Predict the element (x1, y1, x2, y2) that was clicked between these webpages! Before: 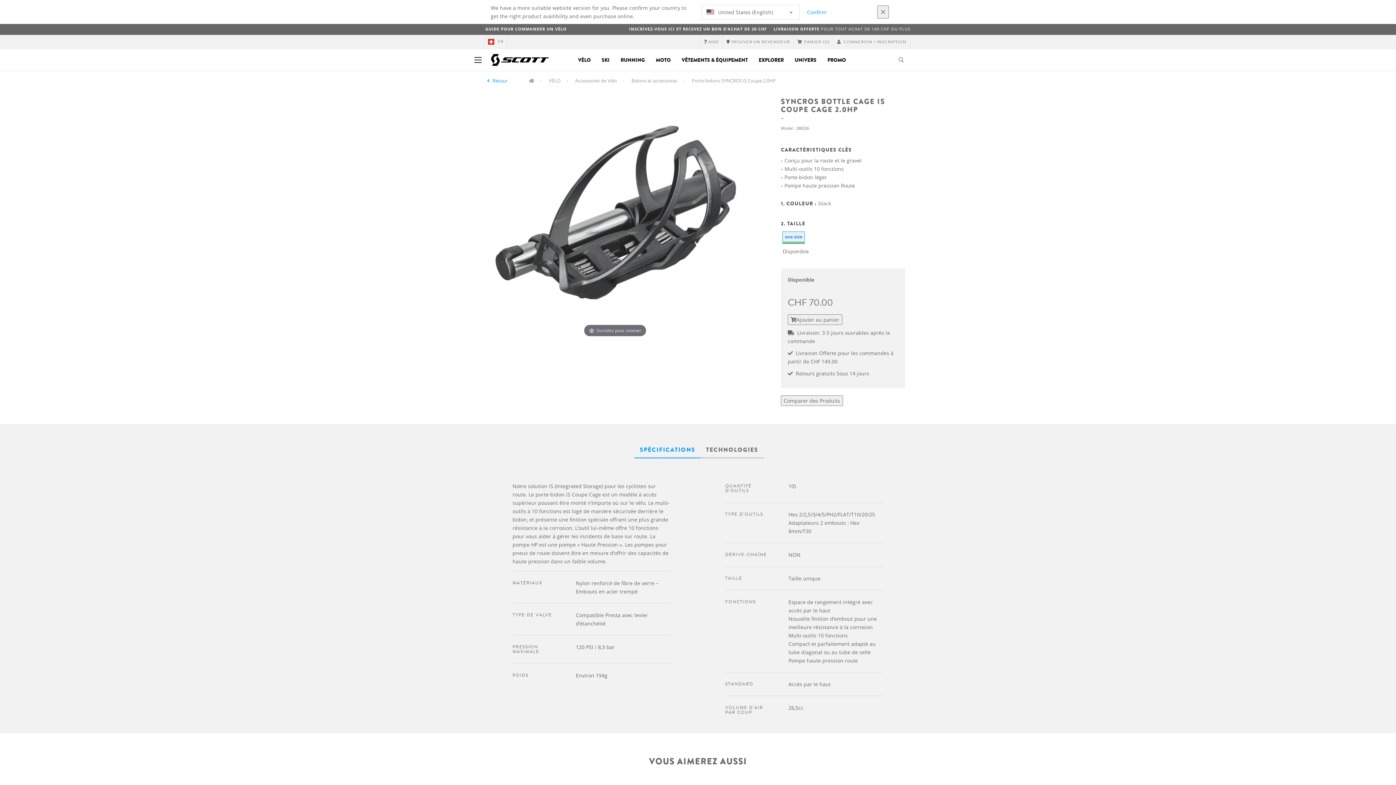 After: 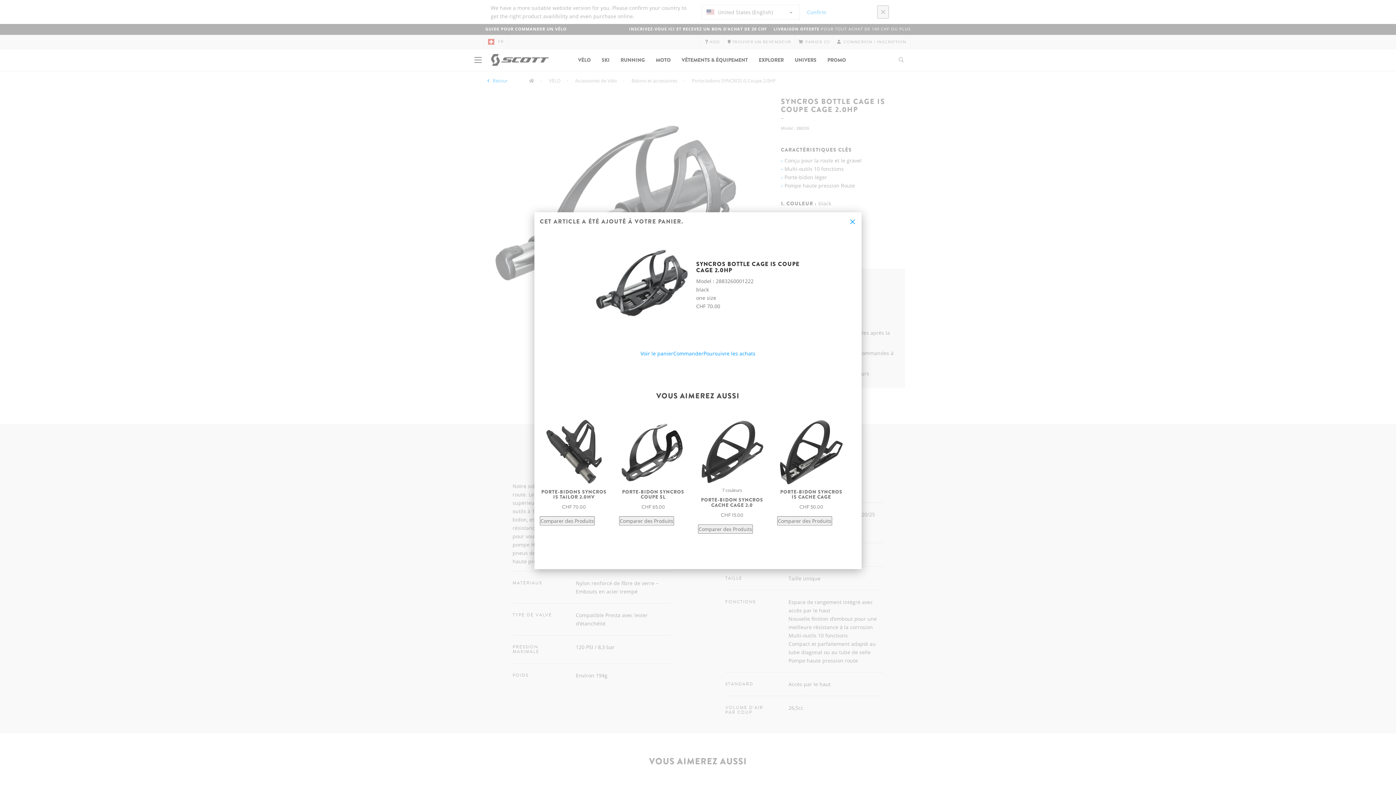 Action: bbox: (788, 314, 842, 325) label: Ajouter au panier